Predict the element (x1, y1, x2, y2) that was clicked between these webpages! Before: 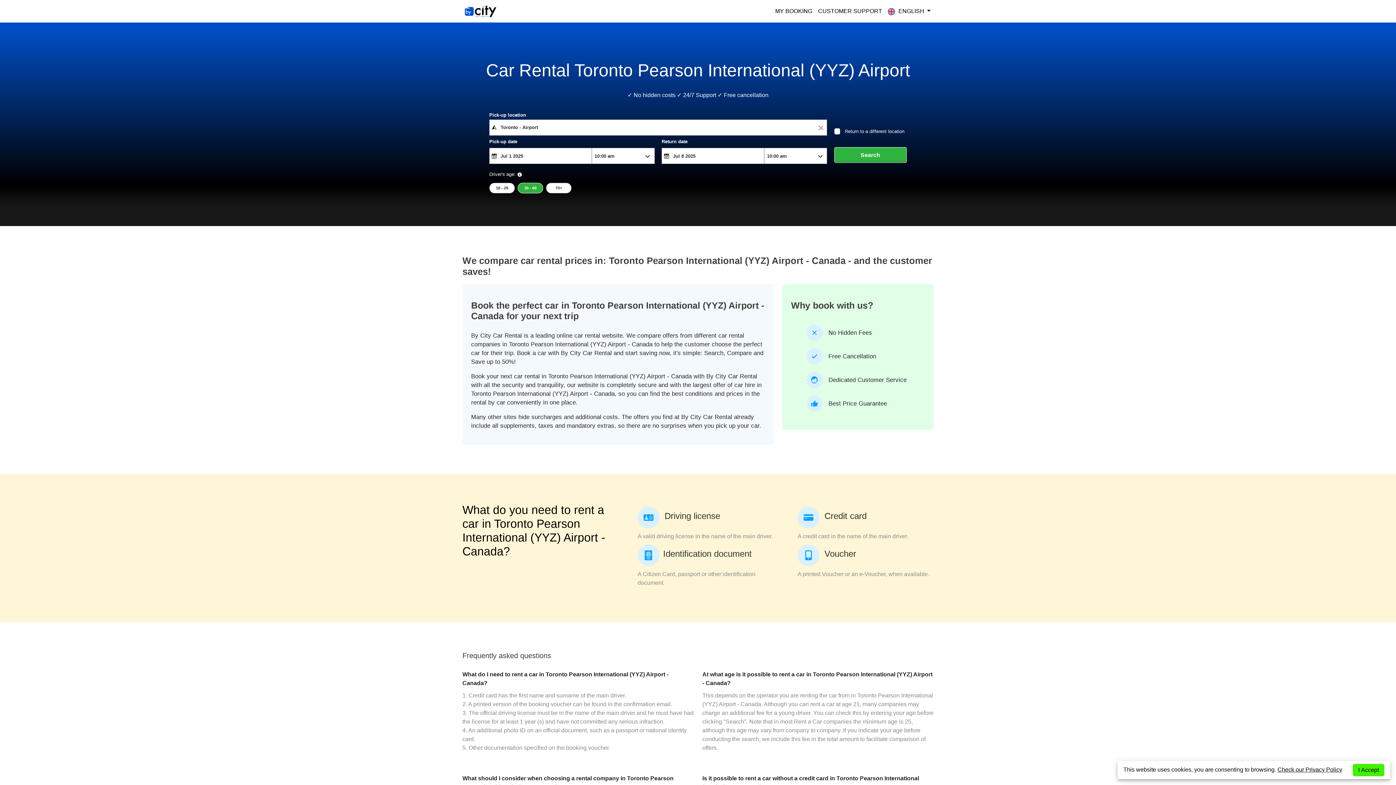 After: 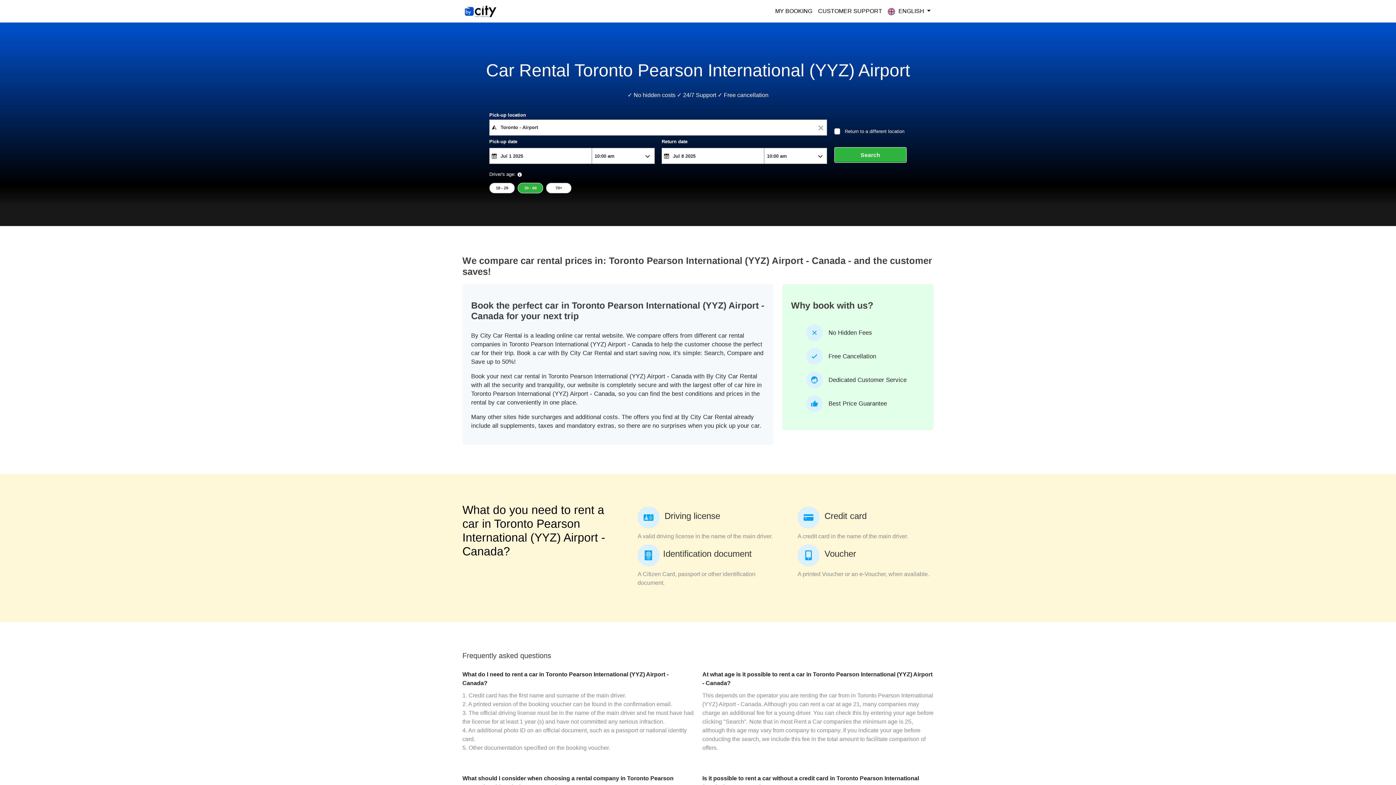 Action: bbox: (1353, 764, 1384, 776) label: I Accept